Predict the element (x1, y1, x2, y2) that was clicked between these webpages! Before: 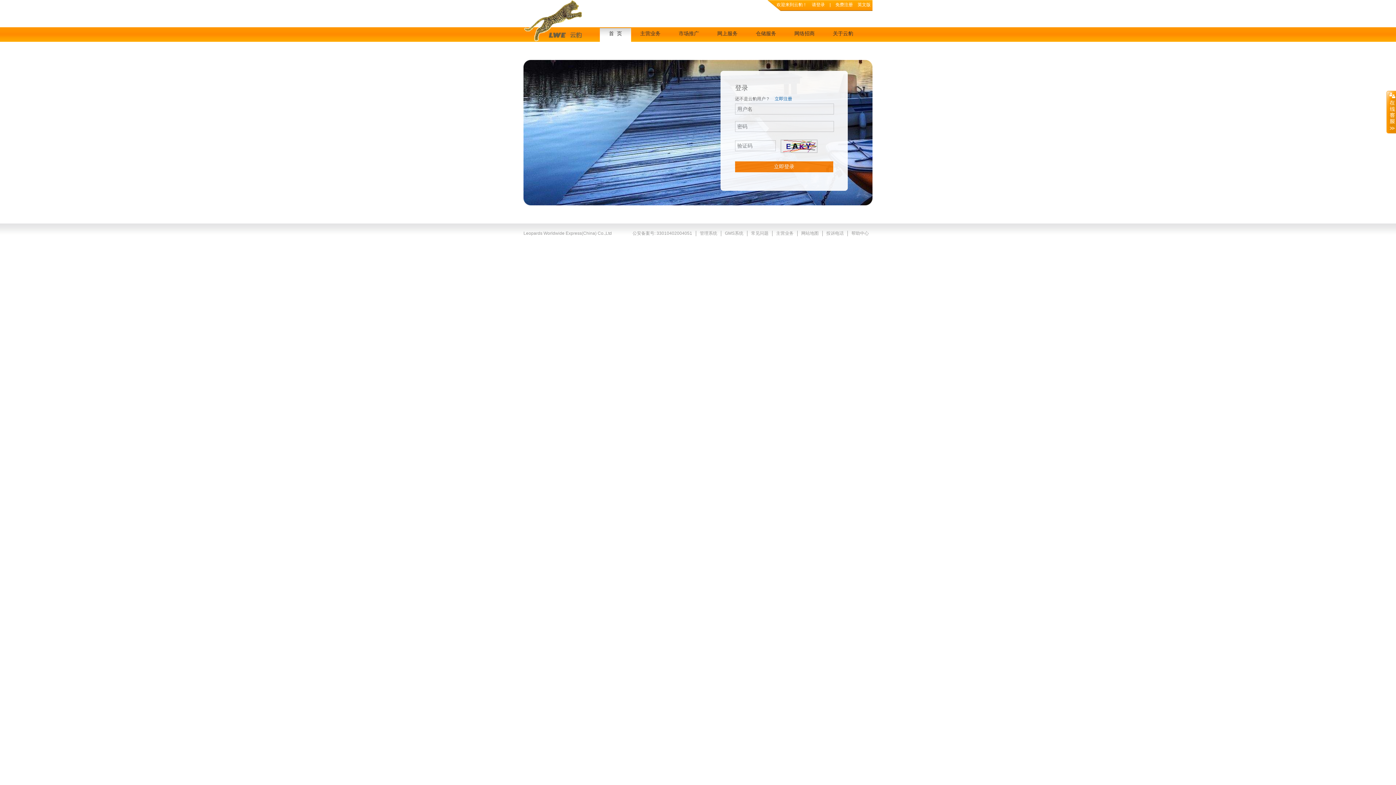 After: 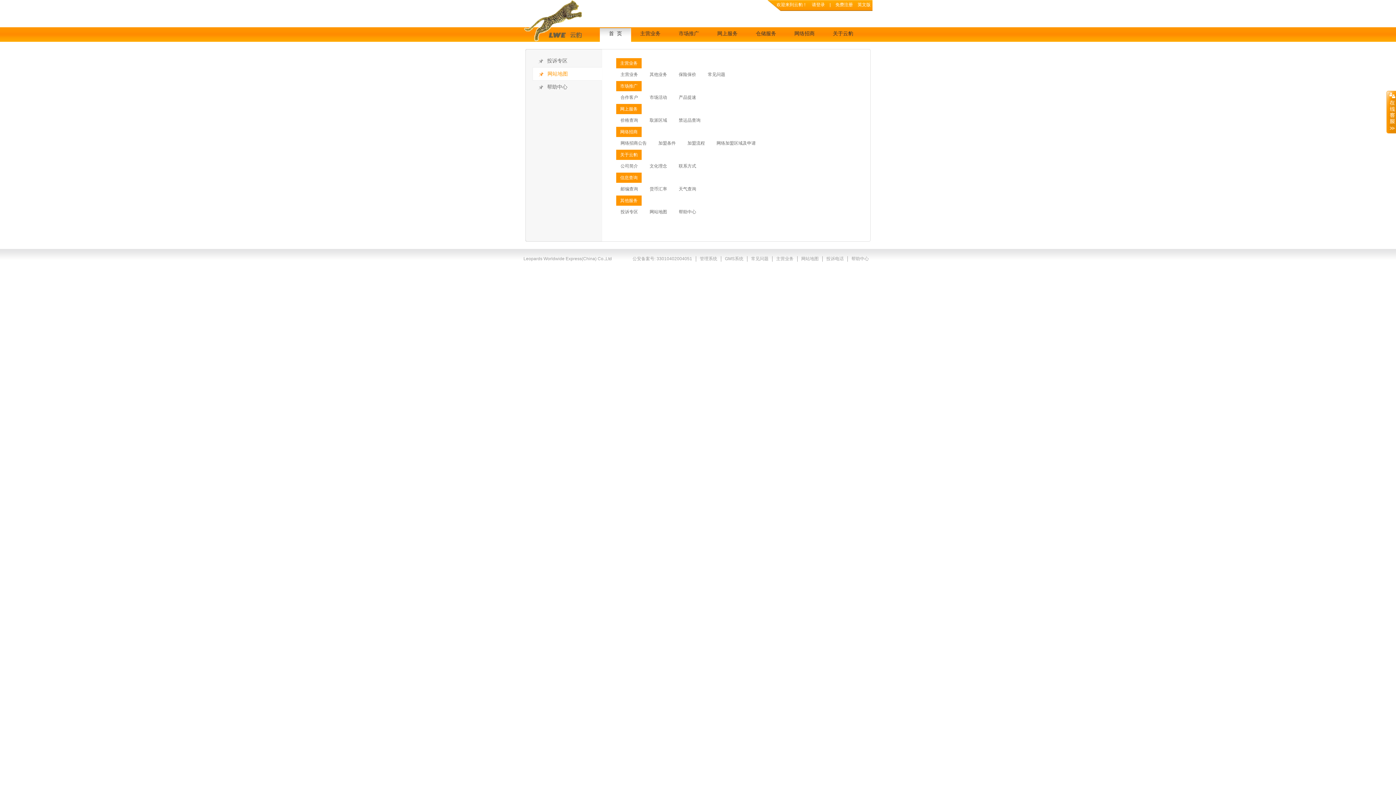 Action: label: 网站地图 bbox: (801, 230, 818, 236)